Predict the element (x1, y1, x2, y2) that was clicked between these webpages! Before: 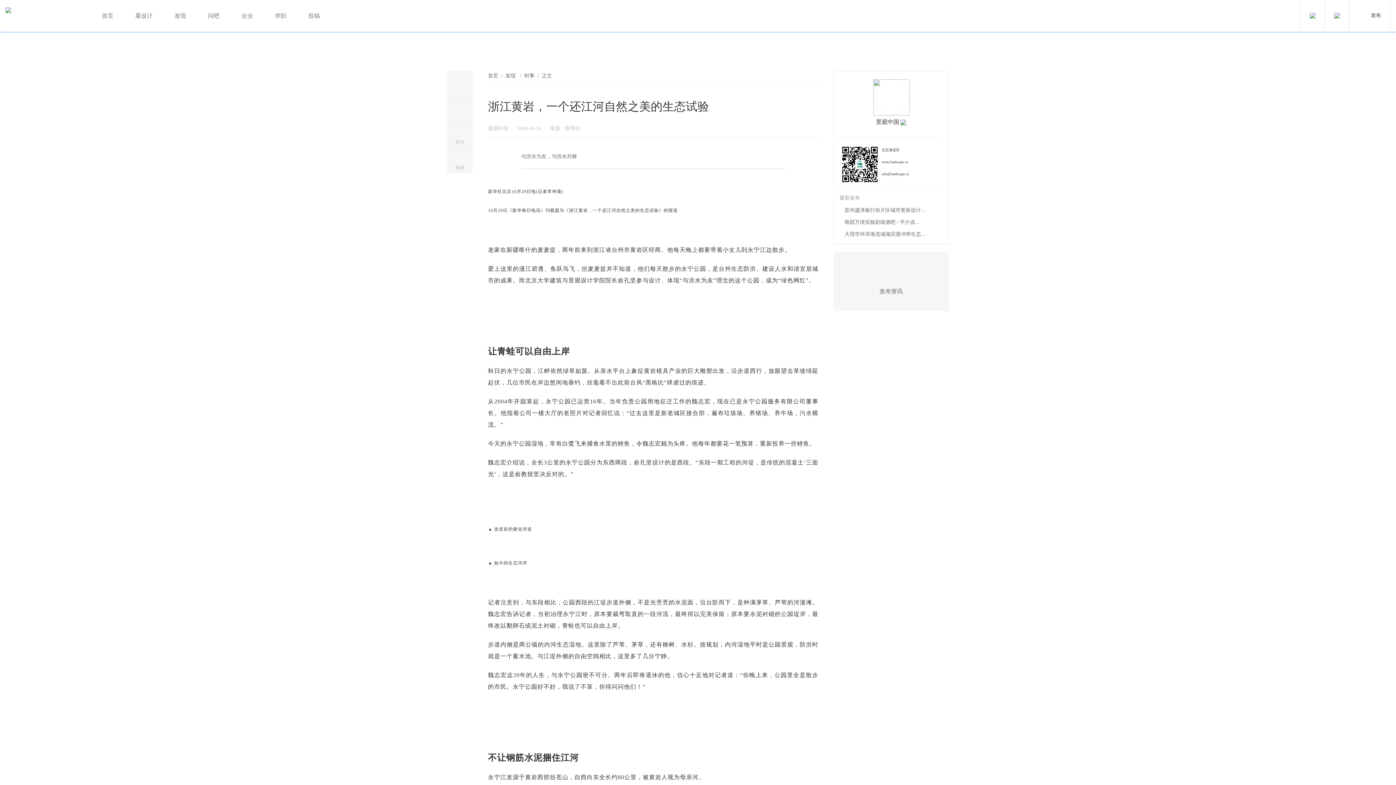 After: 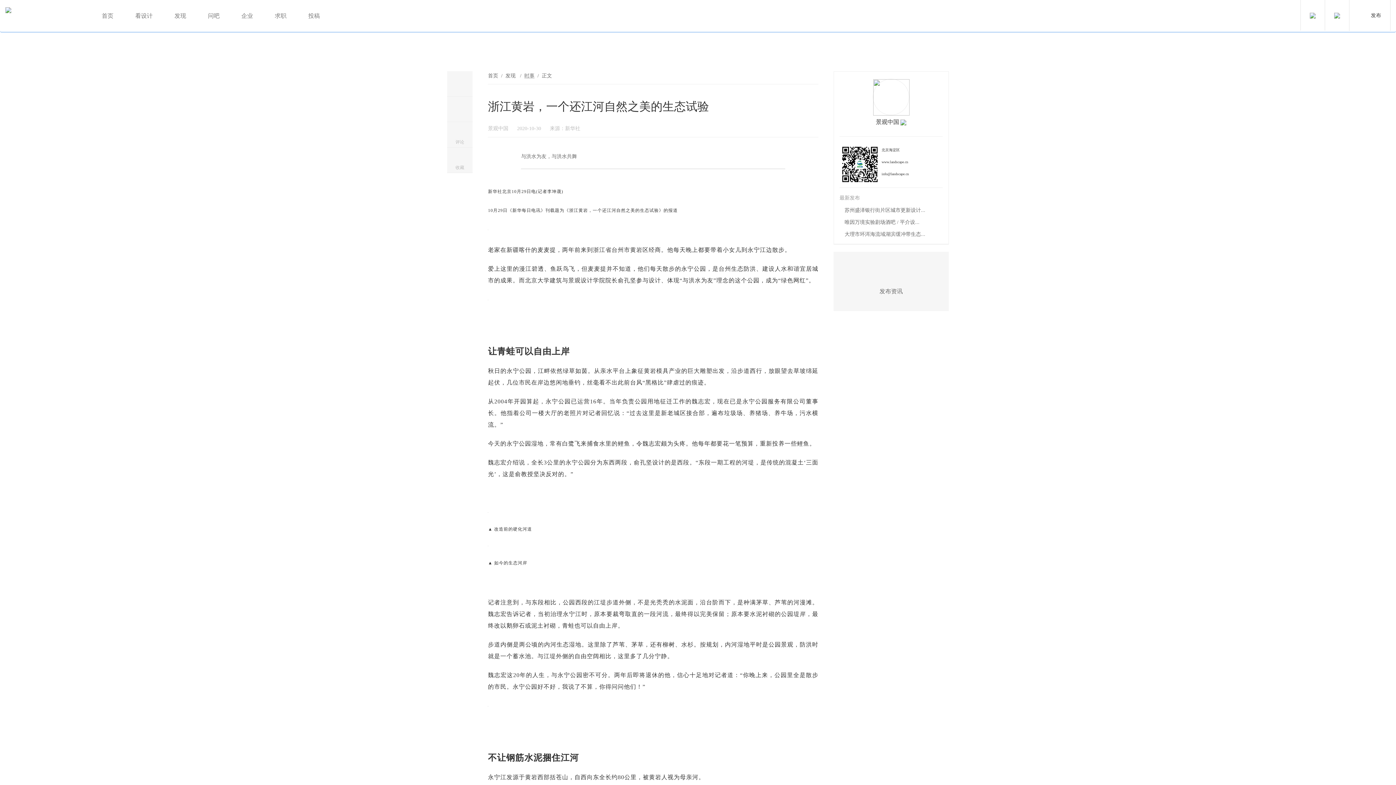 Action: bbox: (524, 73, 534, 78) label: 时事